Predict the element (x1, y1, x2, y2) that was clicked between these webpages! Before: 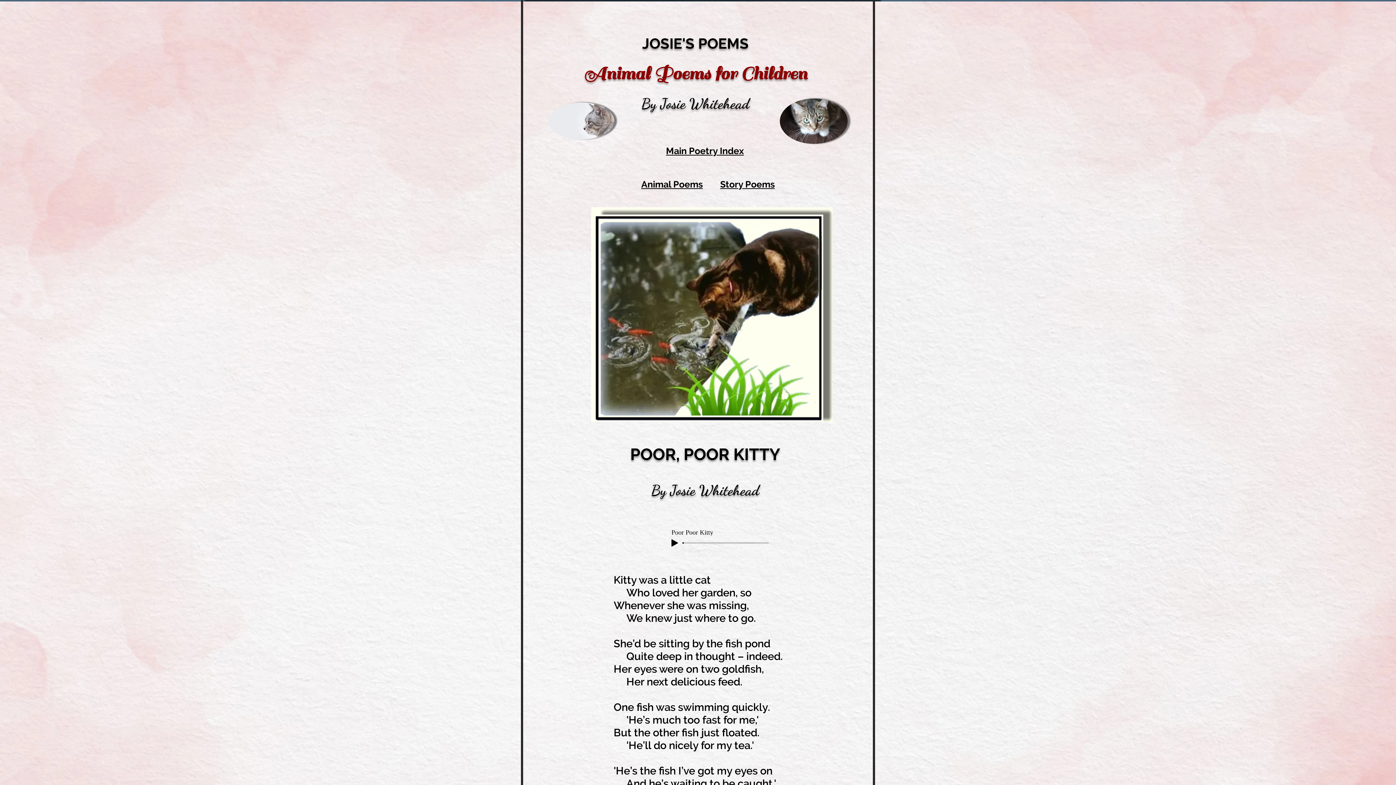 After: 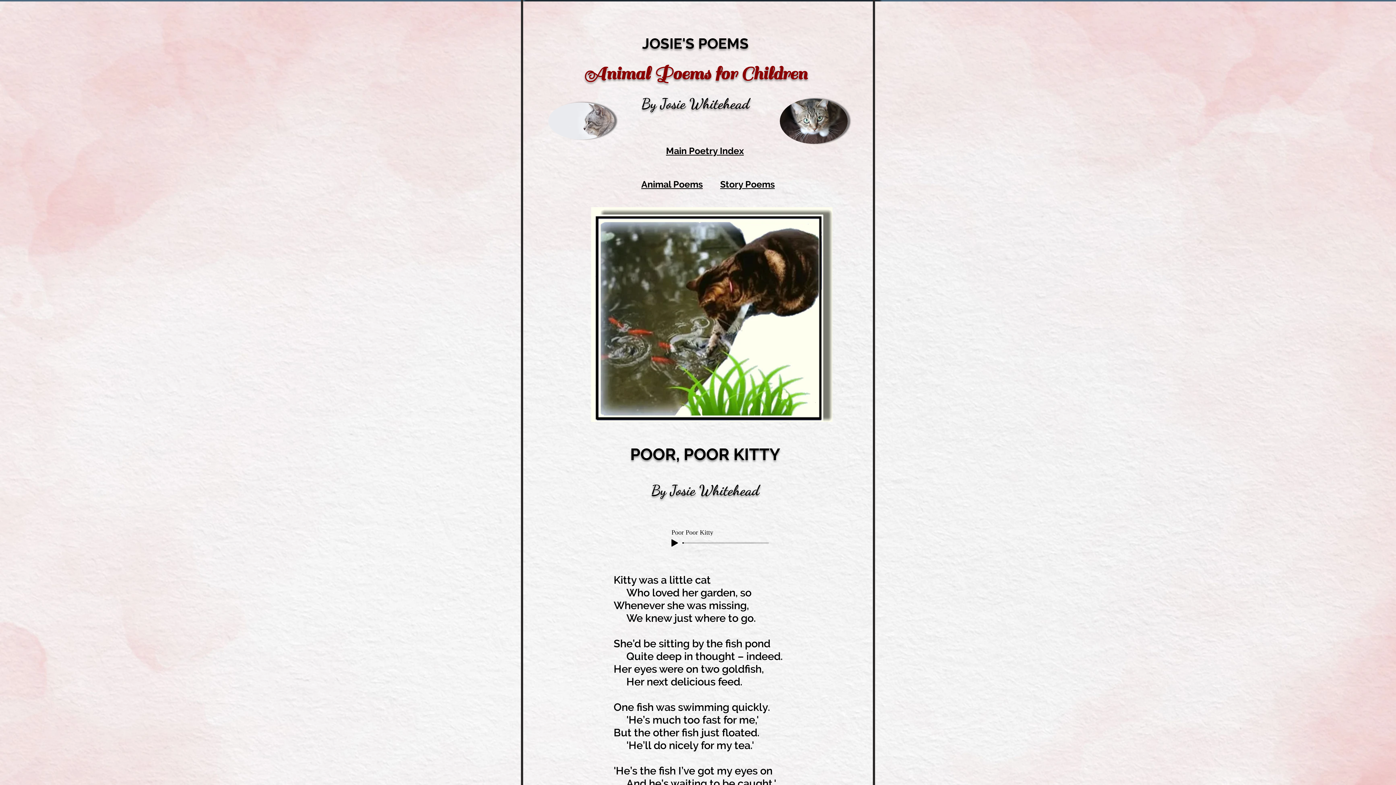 Action: bbox: (671, 539, 678, 546) label: Play